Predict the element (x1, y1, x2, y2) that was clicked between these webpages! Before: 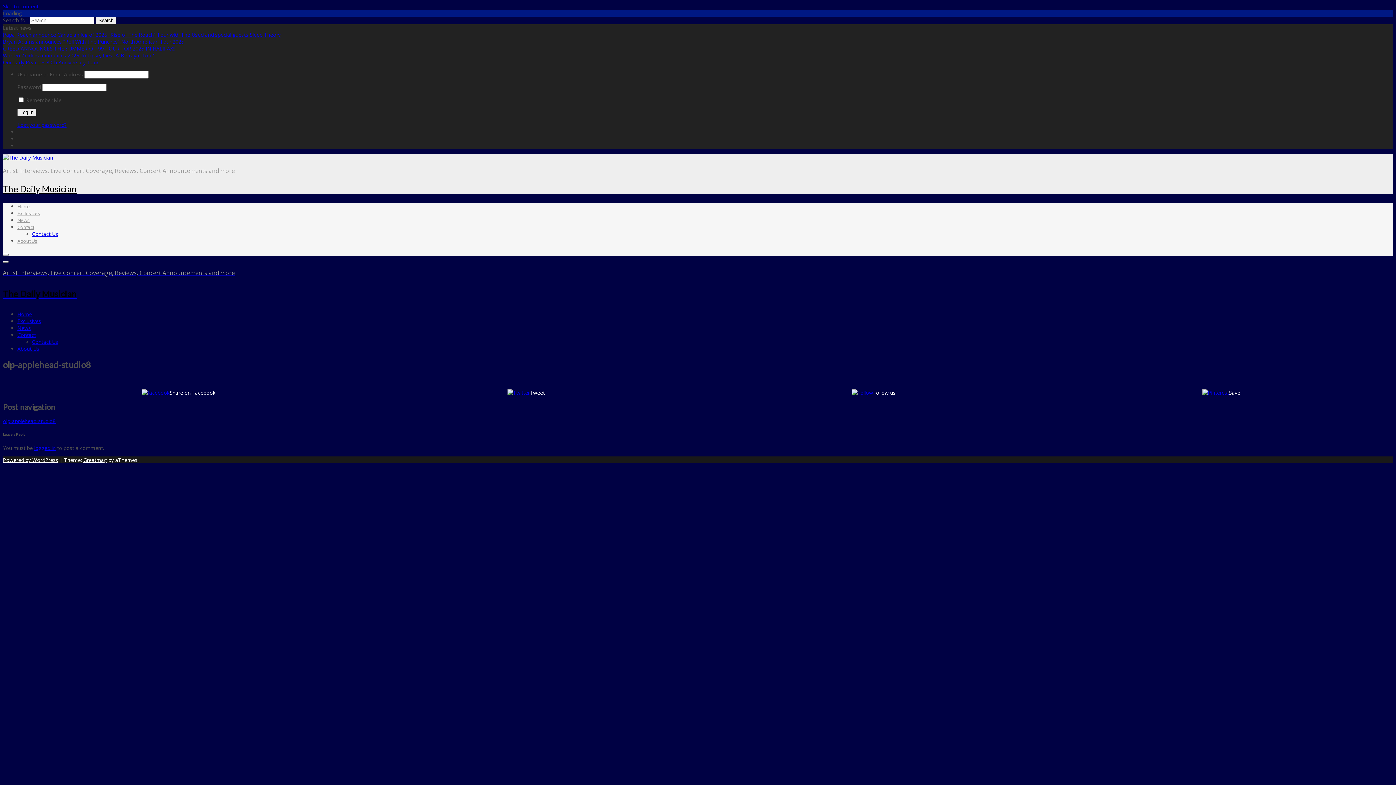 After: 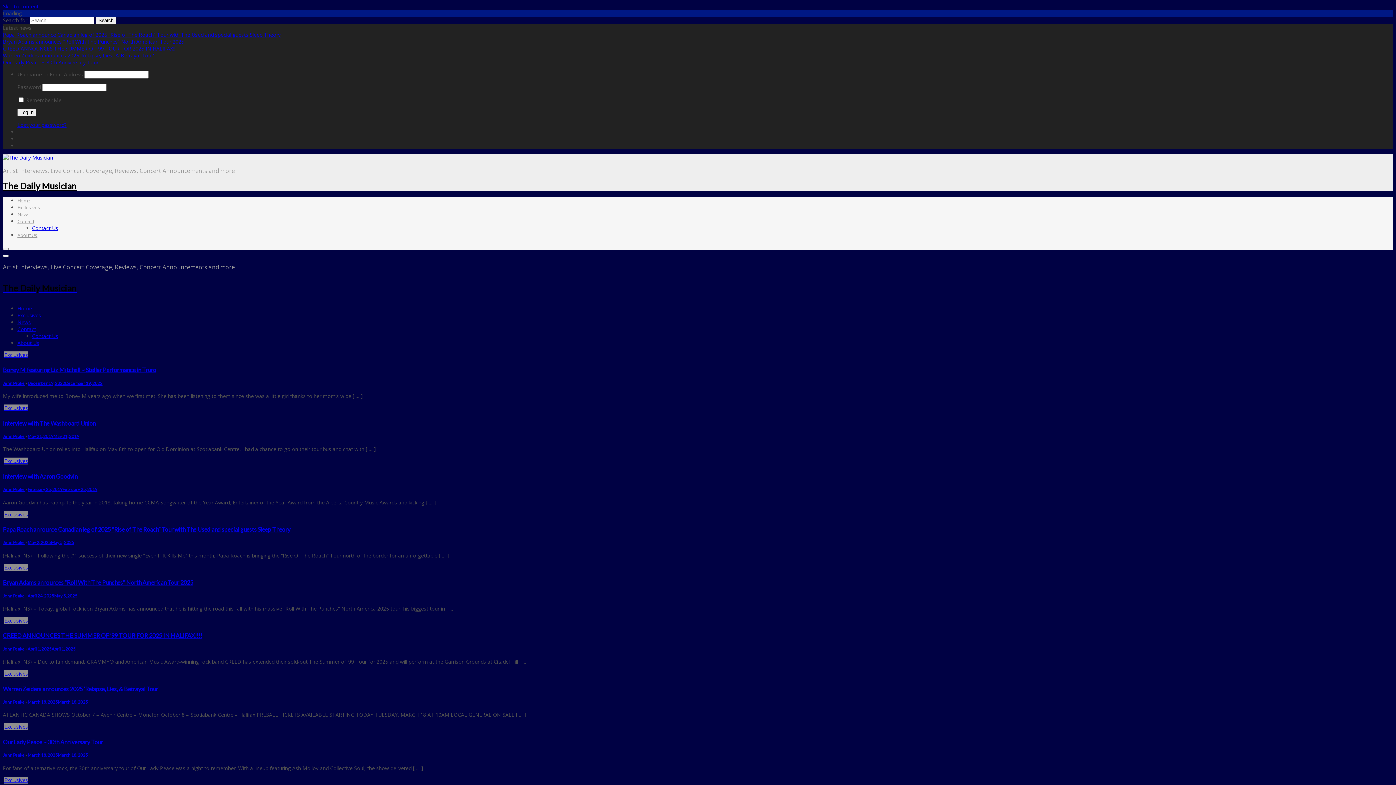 Action: bbox: (2, 154, 53, 161)